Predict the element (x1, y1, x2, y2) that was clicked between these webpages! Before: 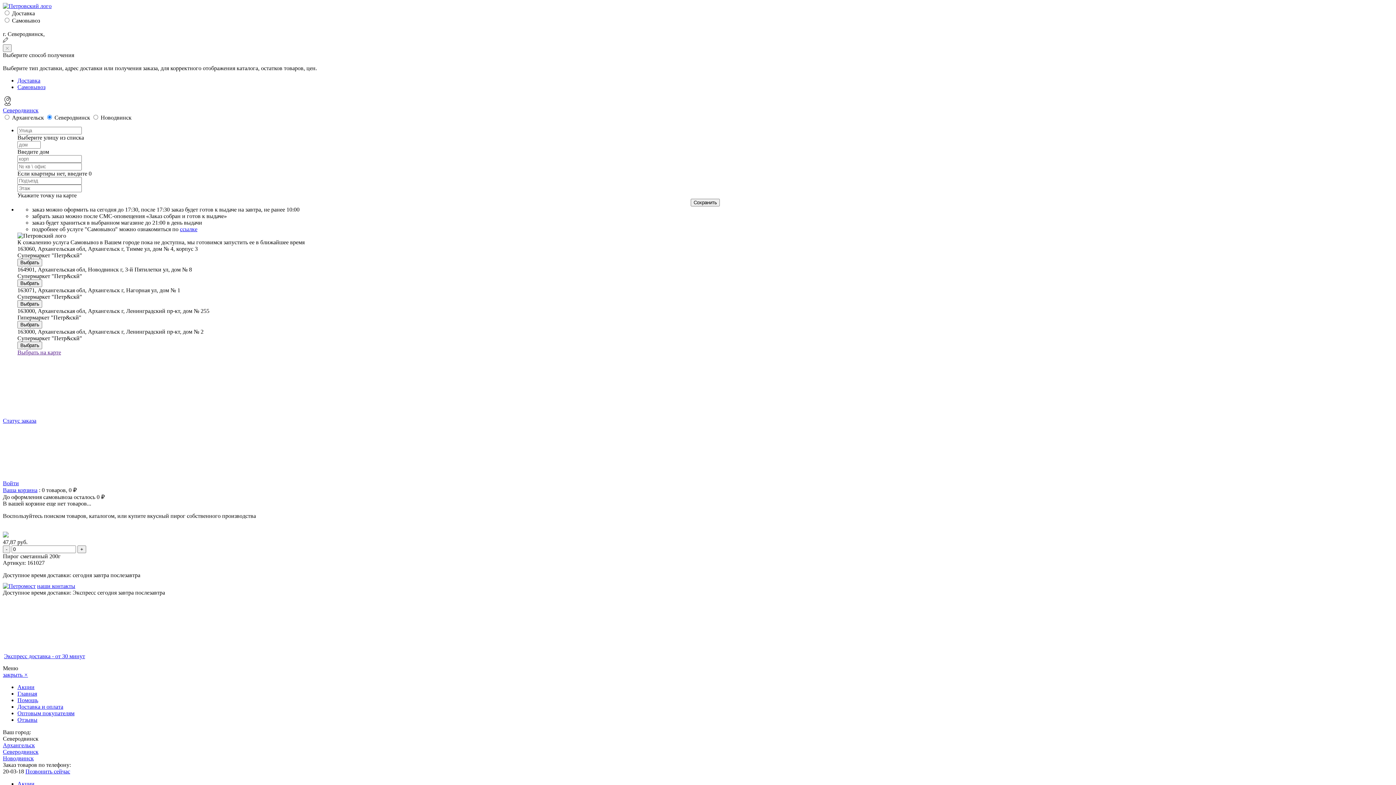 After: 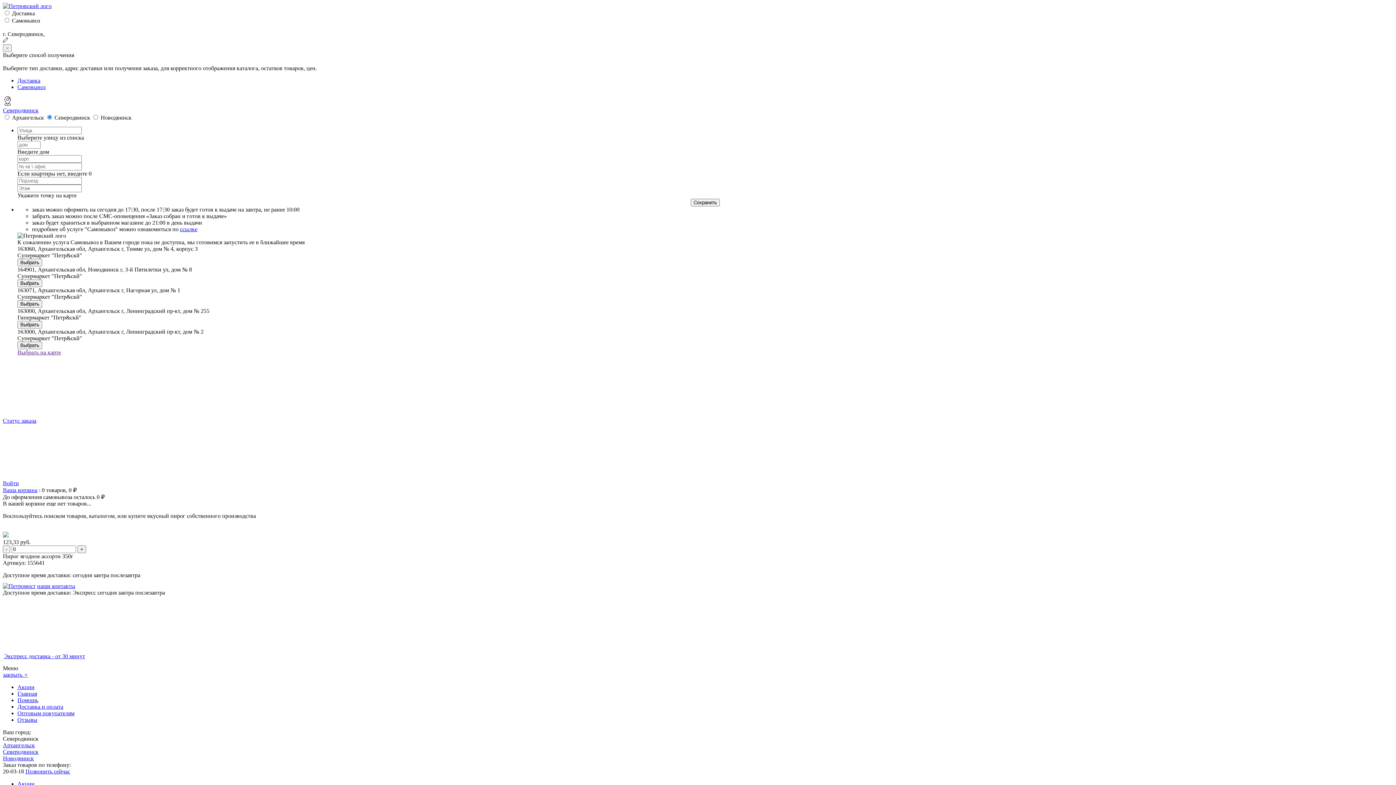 Action: bbox: (17, 710, 74, 716) label: Оптовым покупателям